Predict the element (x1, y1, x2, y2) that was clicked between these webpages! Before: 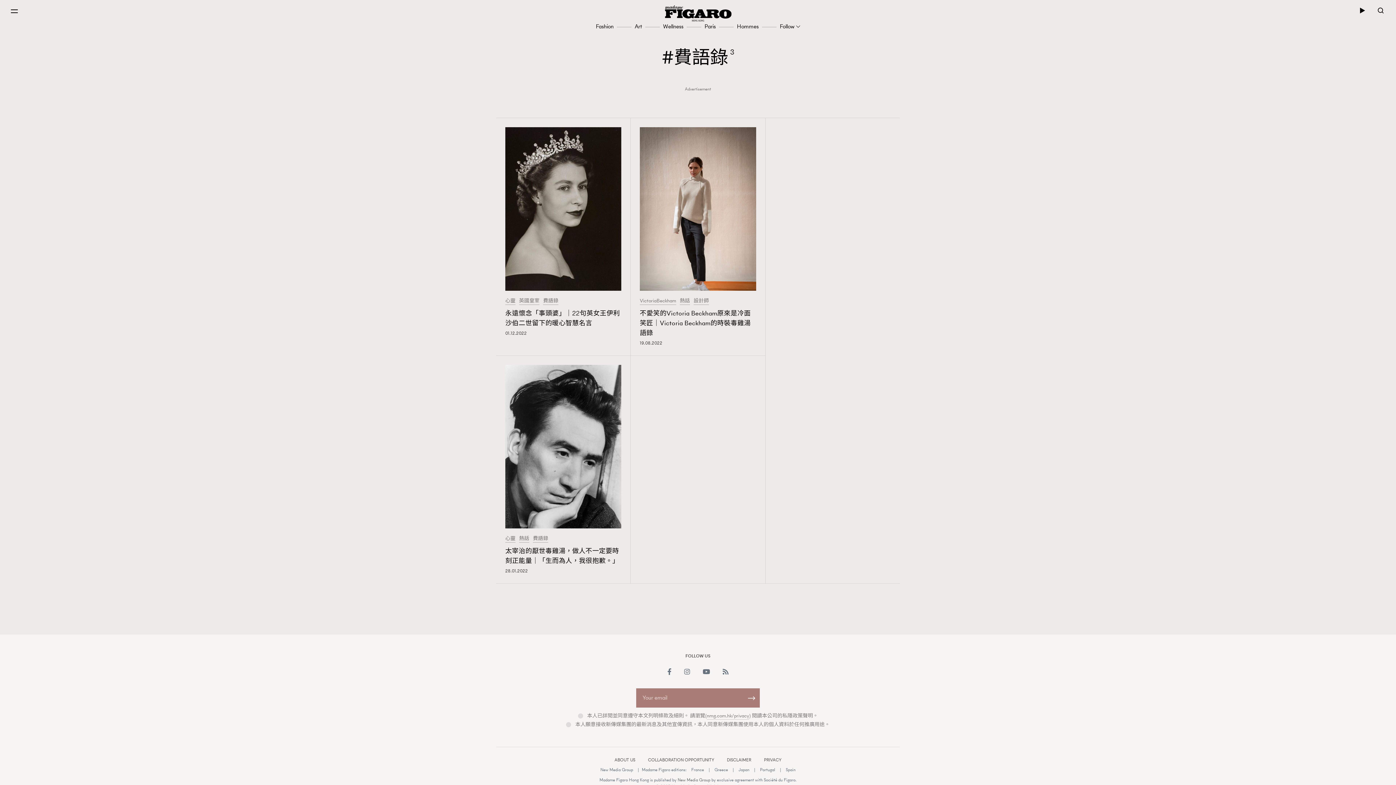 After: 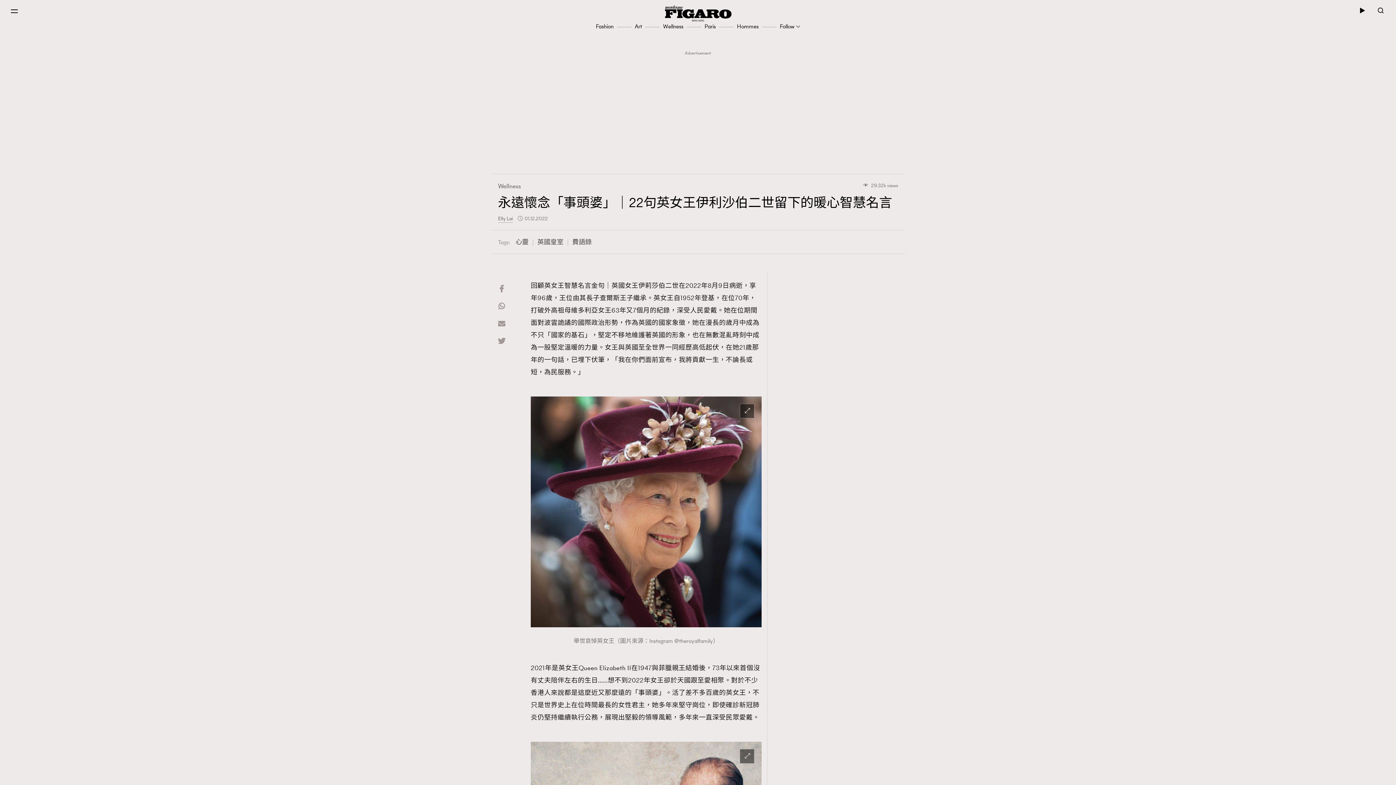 Action: bbox: (505, 127, 621, 290)